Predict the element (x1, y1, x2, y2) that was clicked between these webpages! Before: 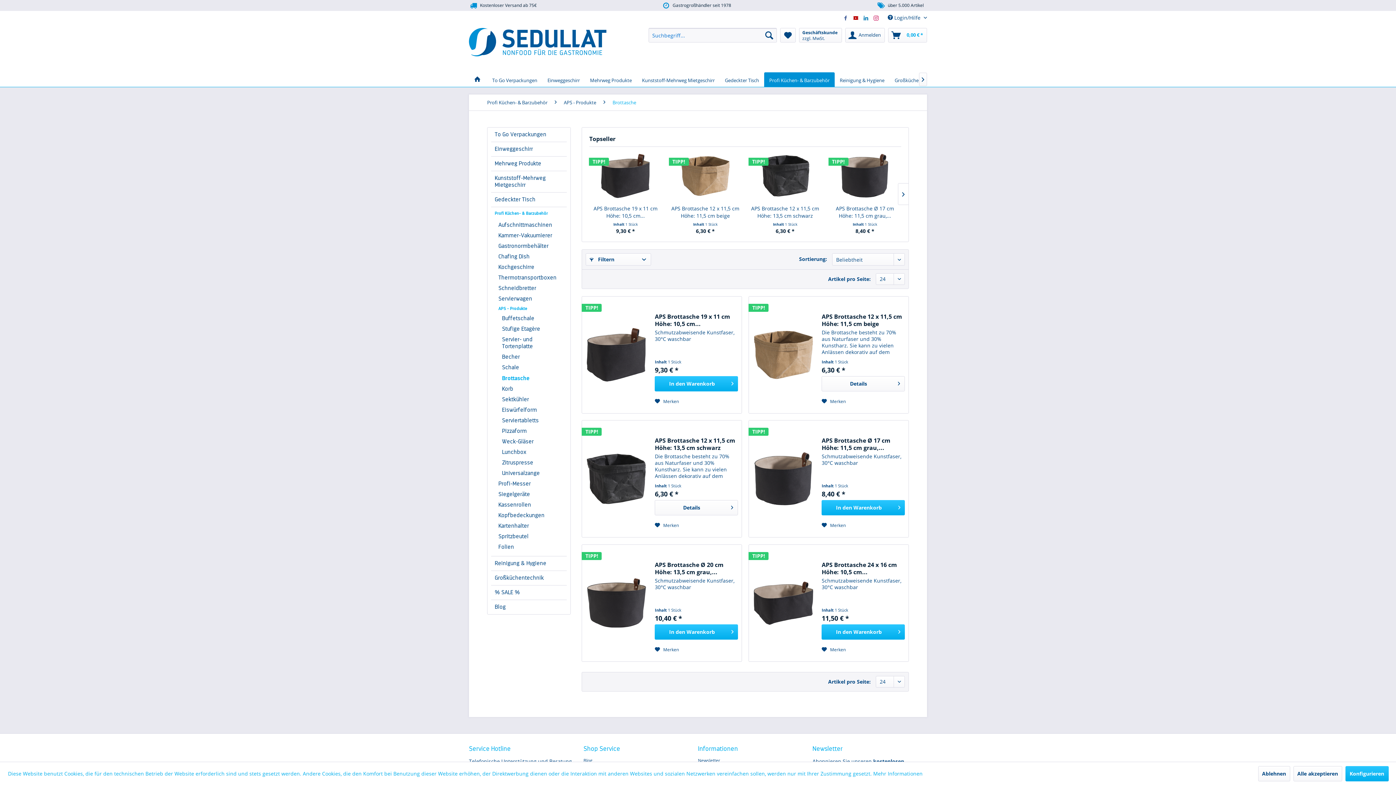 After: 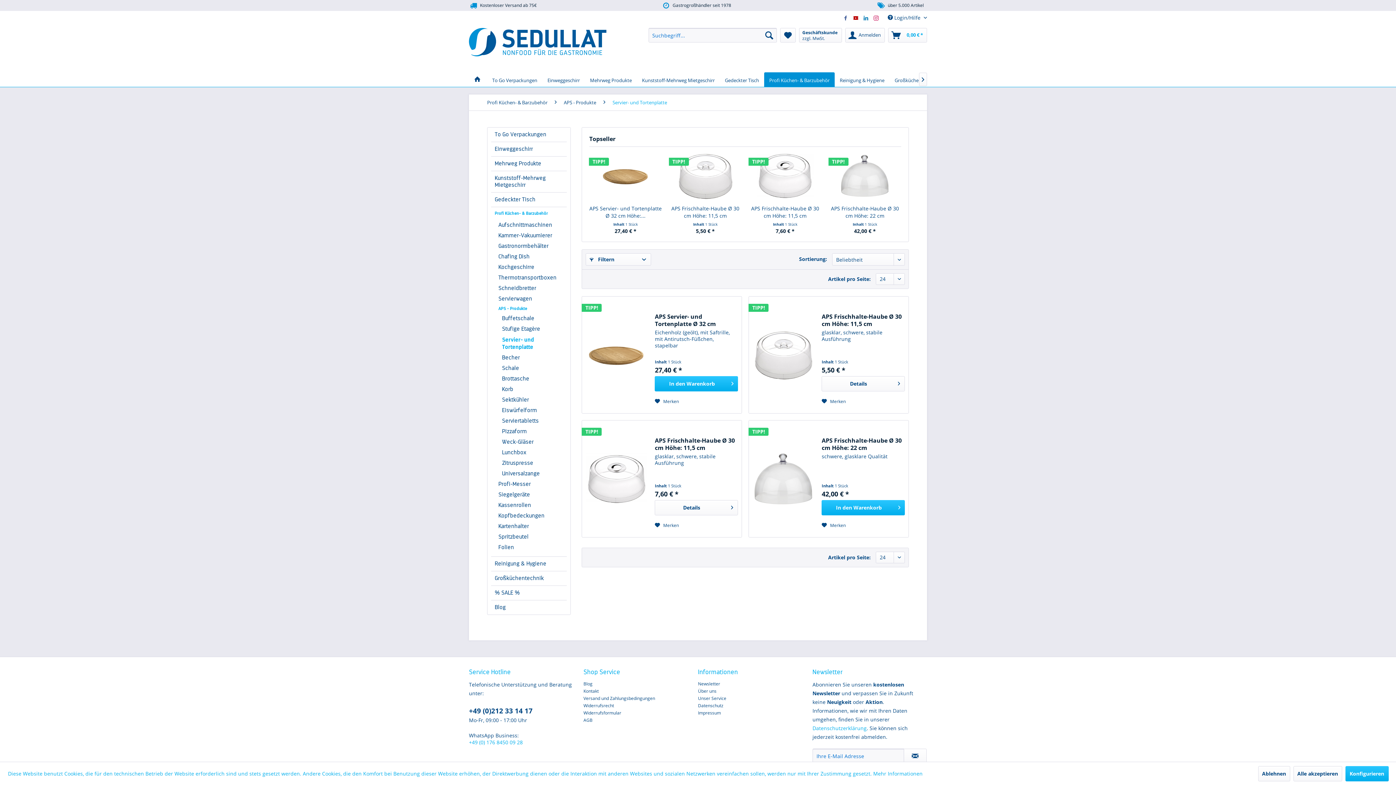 Action: bbox: (498, 334, 566, 351) label: Servier- und Tortenplatte